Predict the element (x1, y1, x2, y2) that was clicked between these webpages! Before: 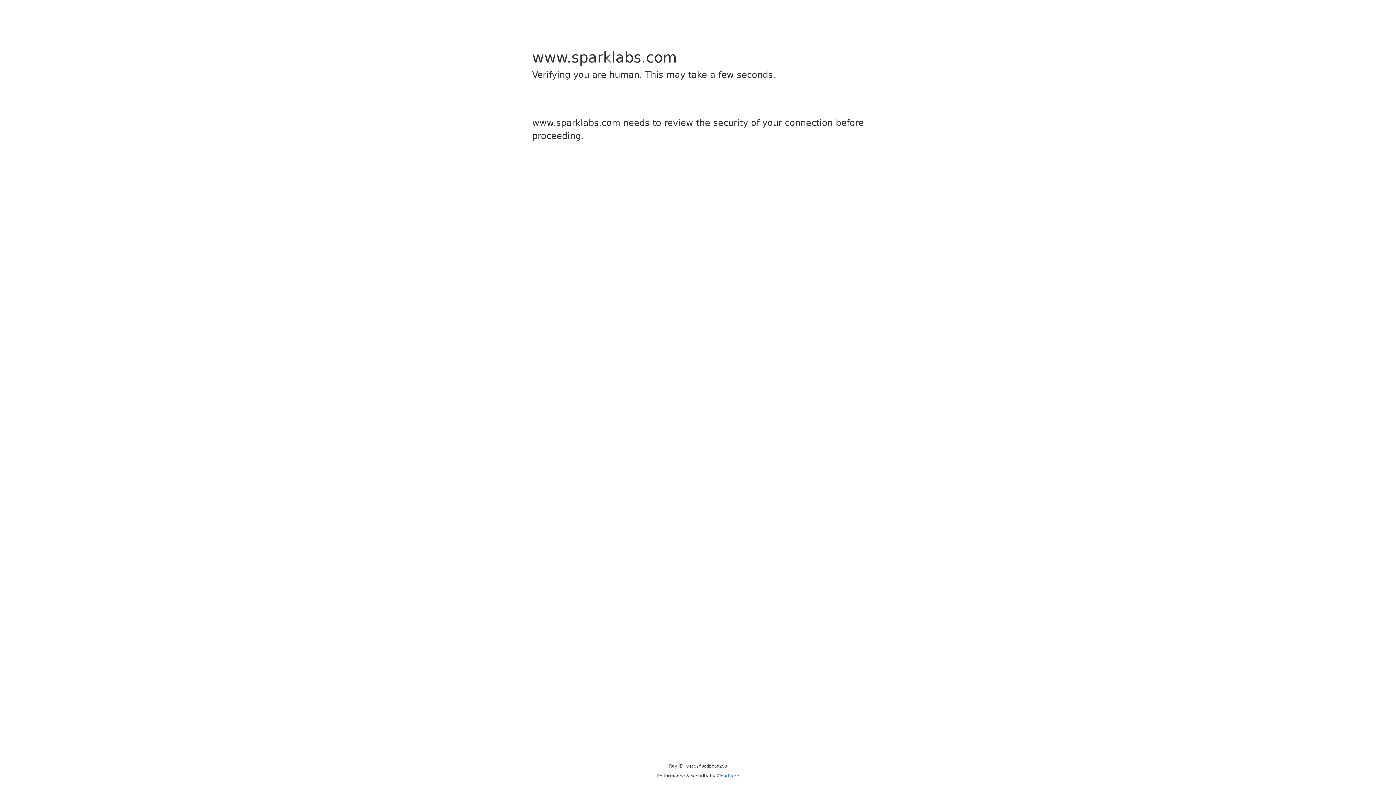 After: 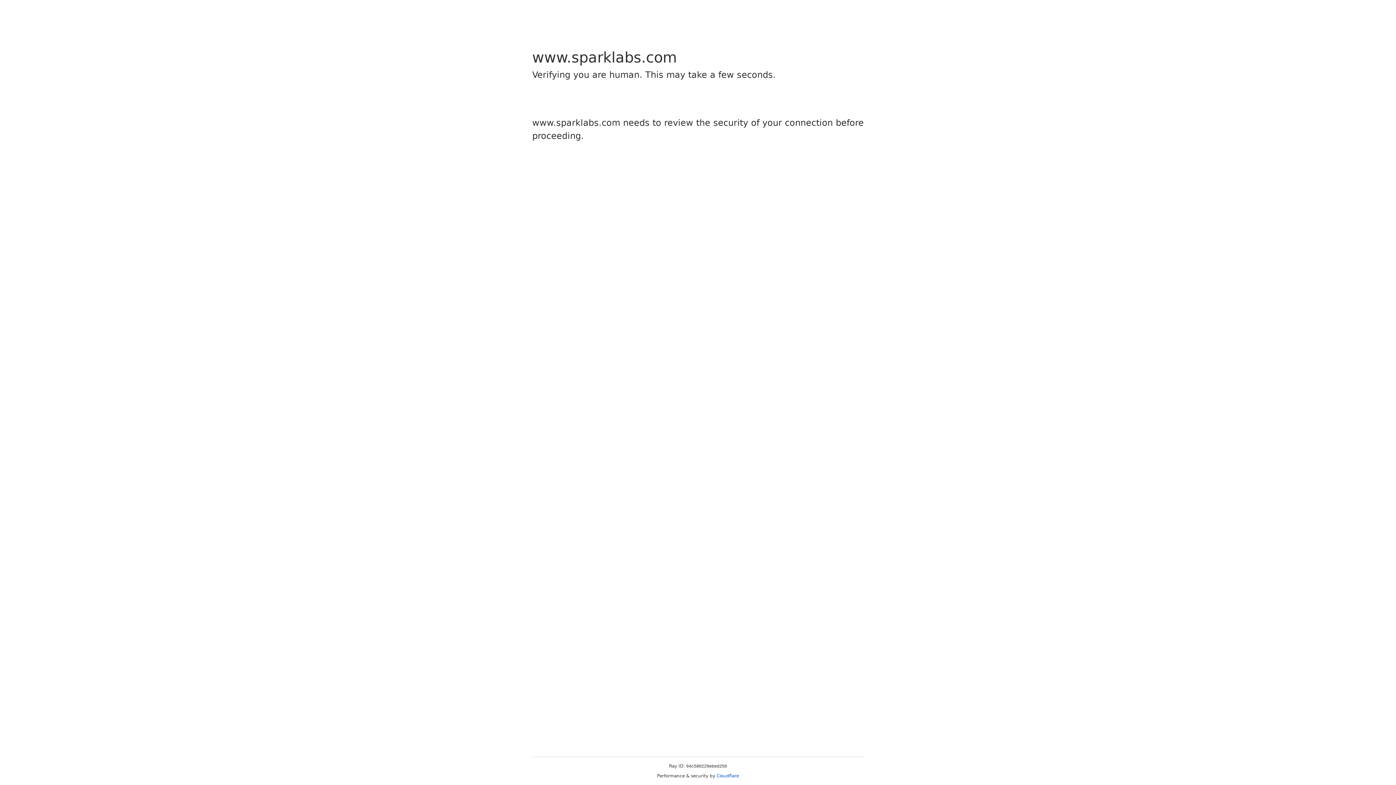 Action: bbox: (716, 773, 739, 778) label: Cloudflare